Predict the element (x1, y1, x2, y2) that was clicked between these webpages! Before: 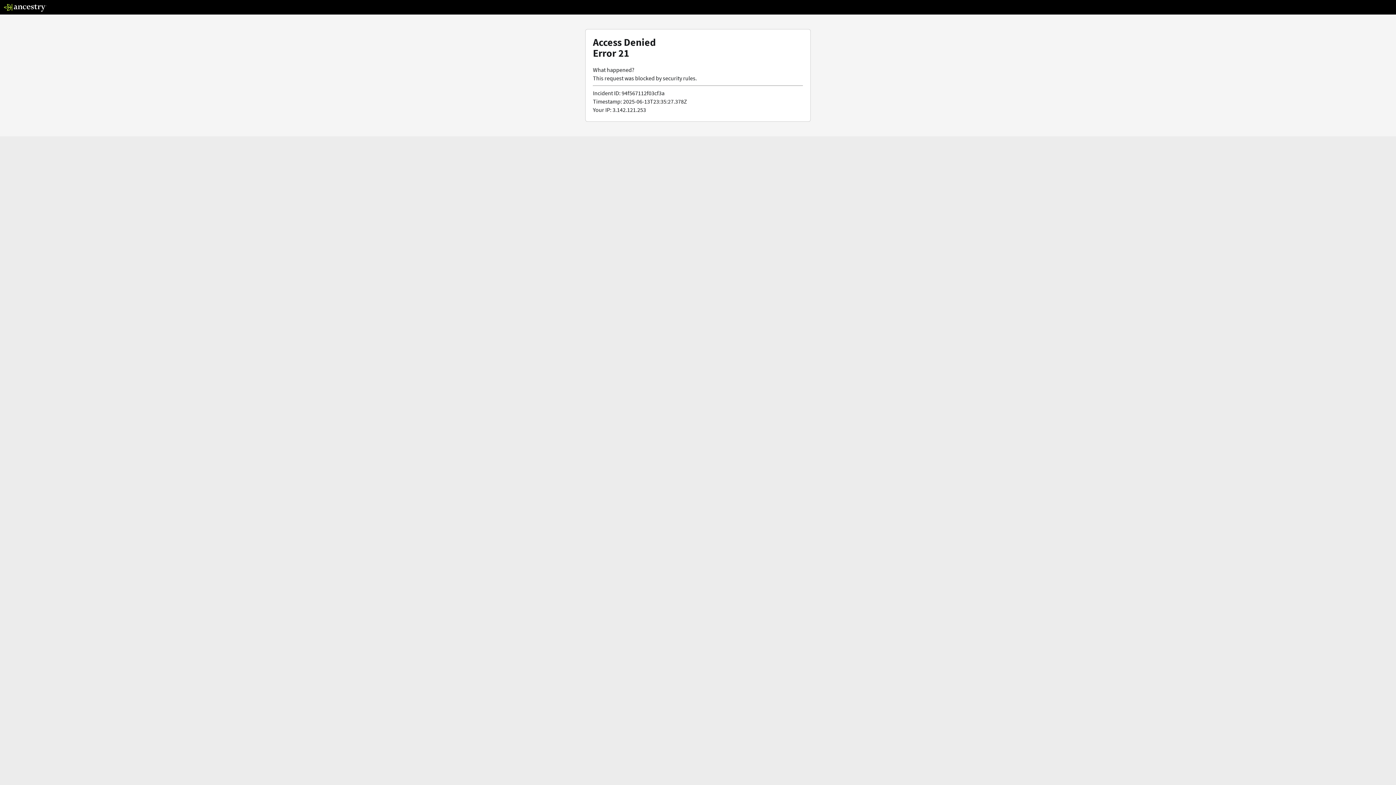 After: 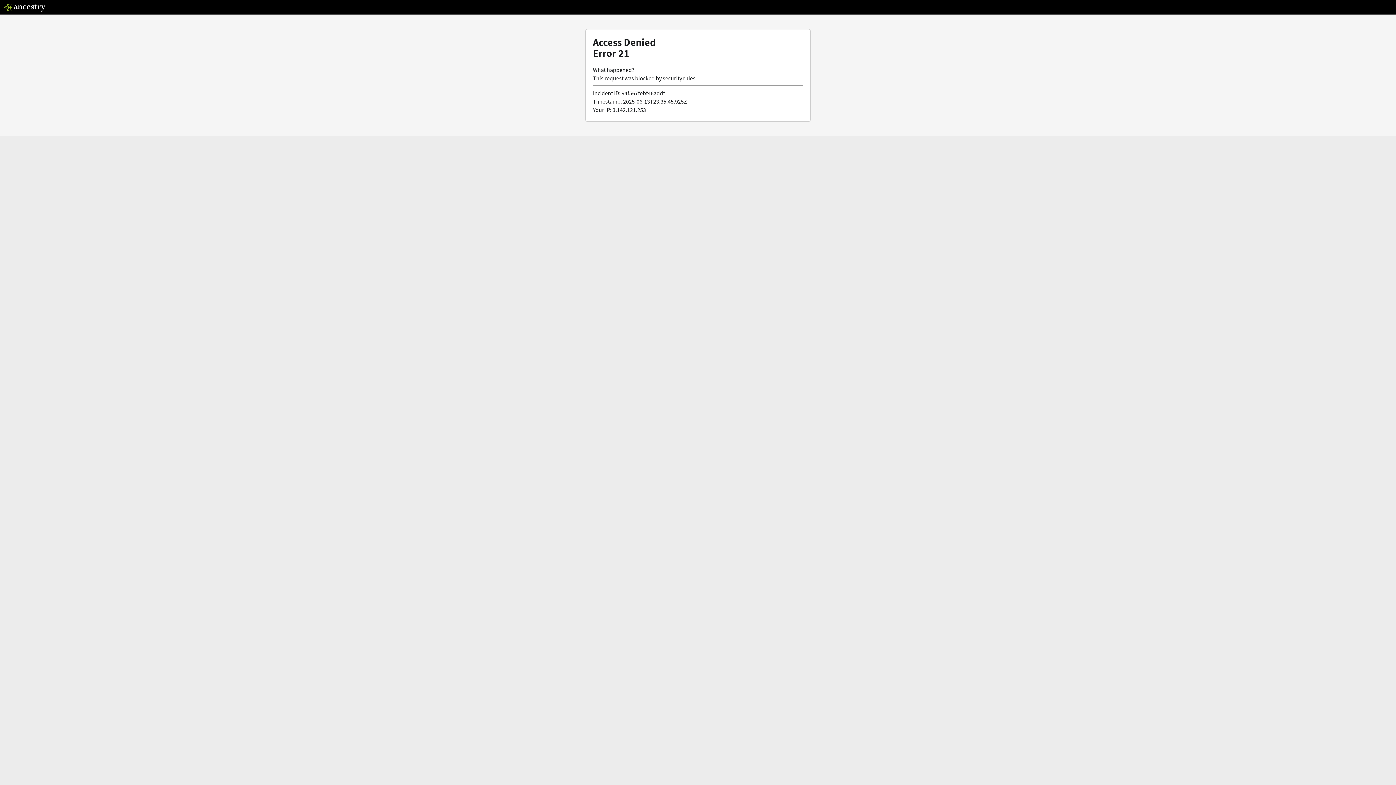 Action: bbox: (3, 5, 46, 13)